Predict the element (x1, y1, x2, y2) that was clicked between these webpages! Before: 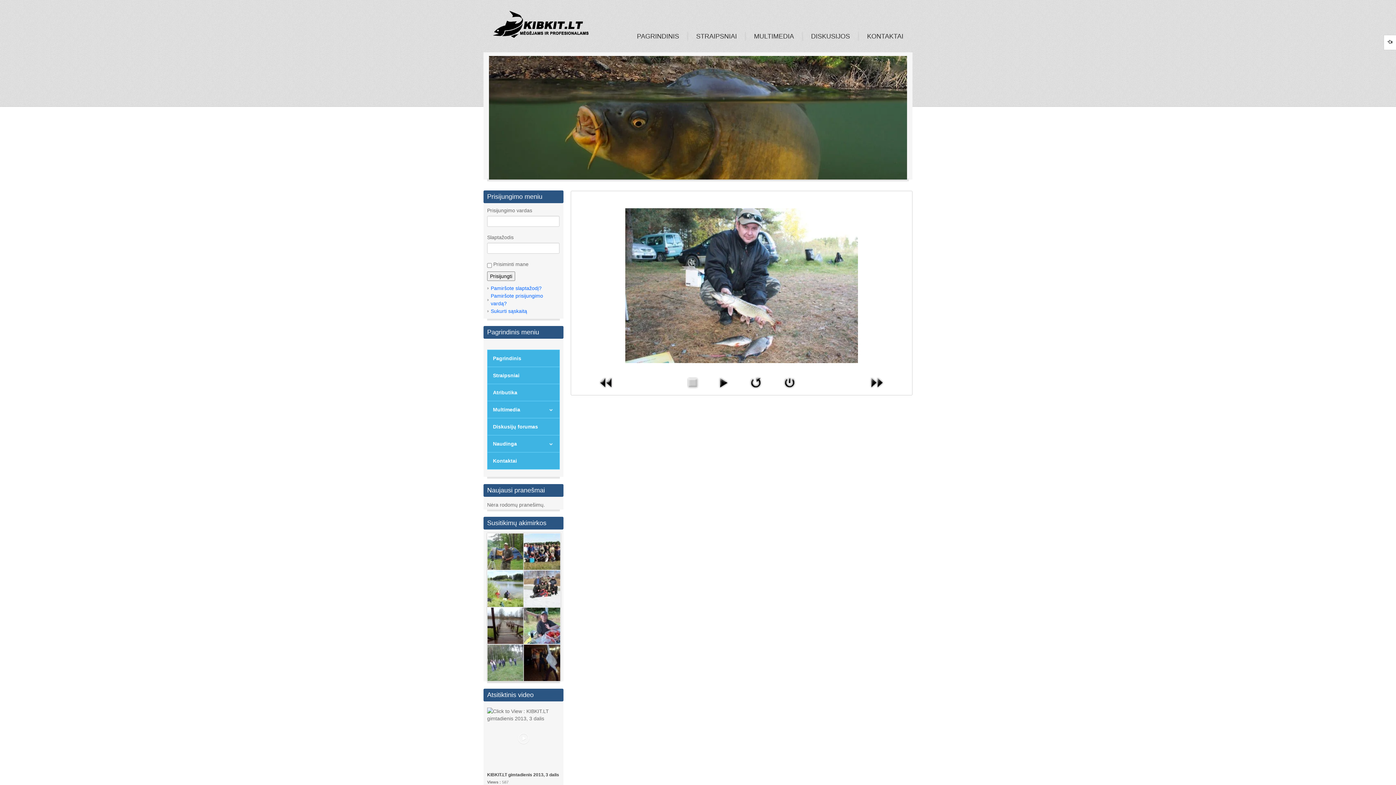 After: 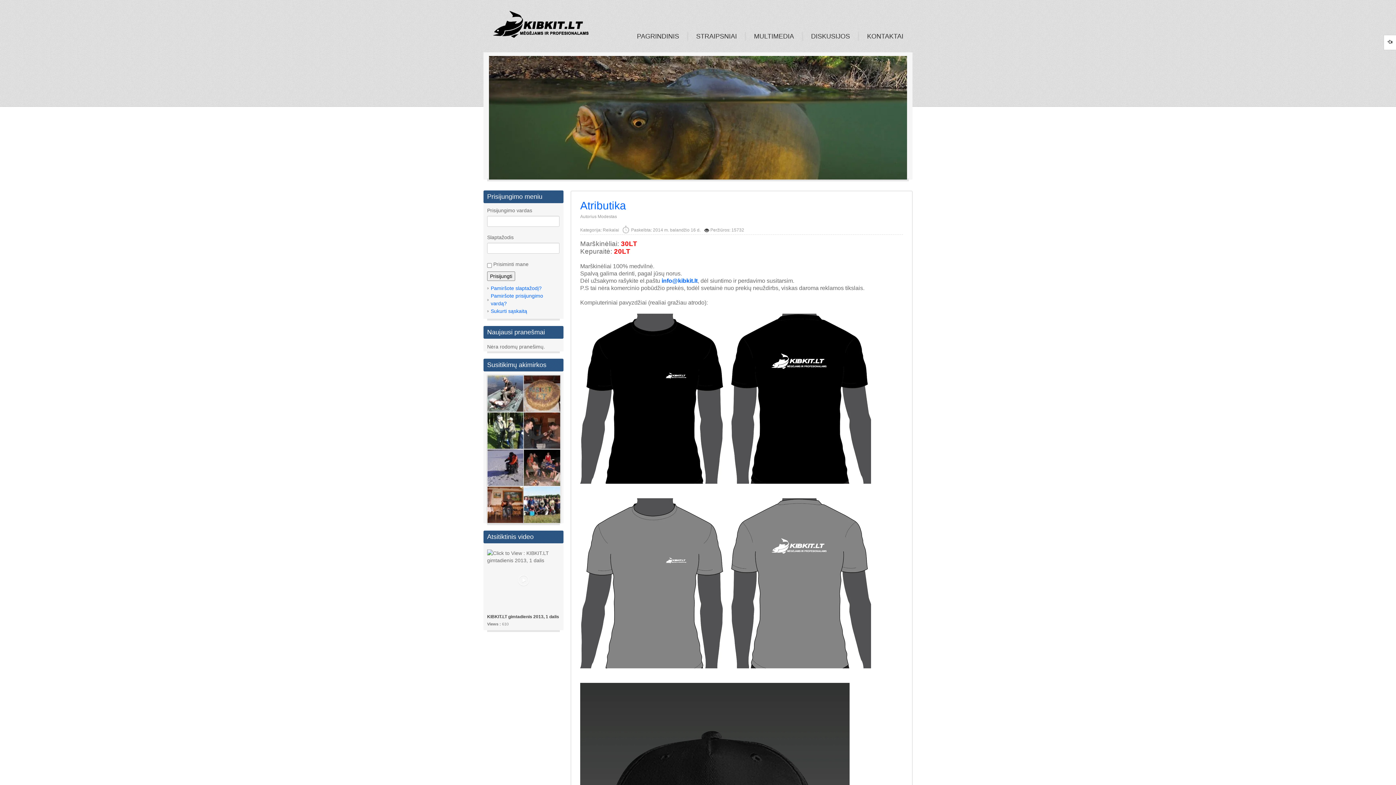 Action: bbox: (493, 389, 517, 395) label: Atributika